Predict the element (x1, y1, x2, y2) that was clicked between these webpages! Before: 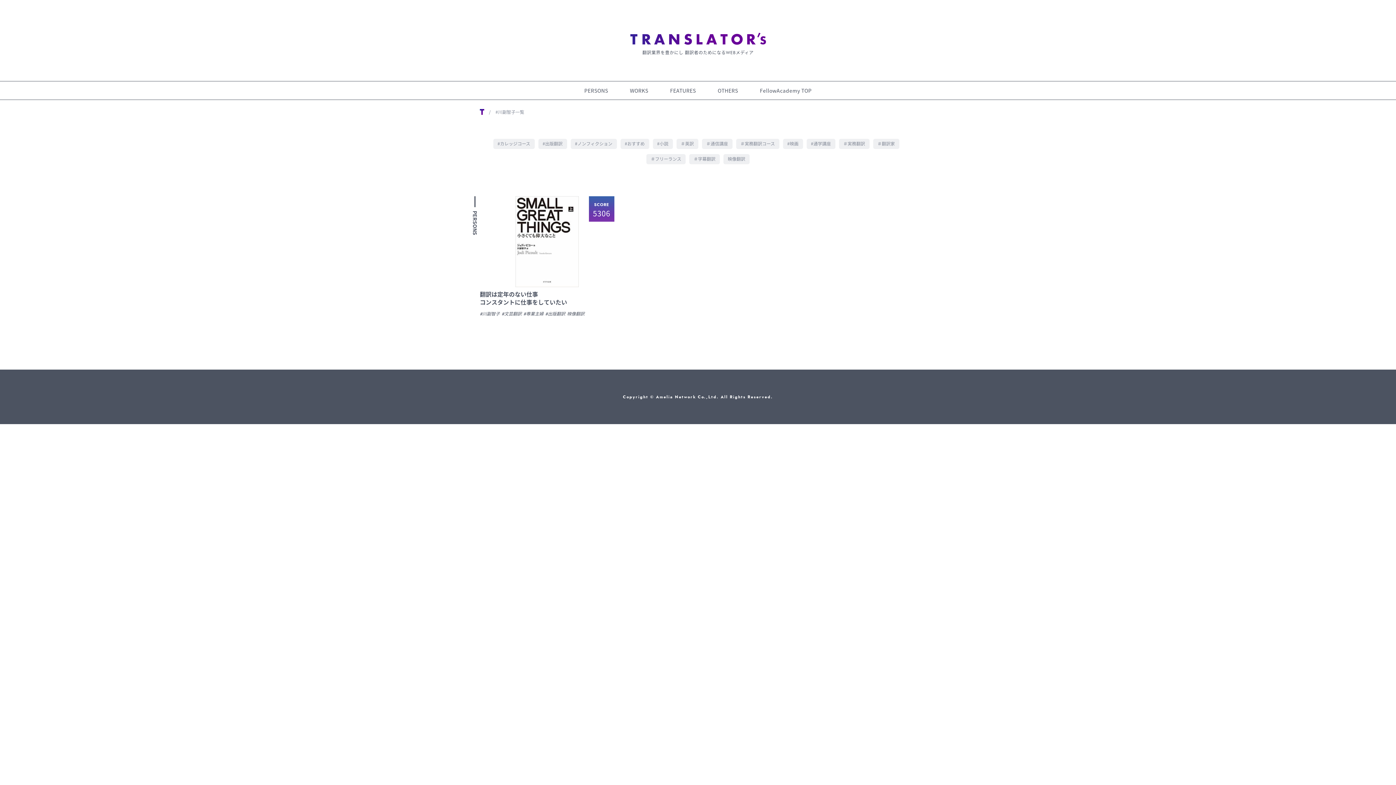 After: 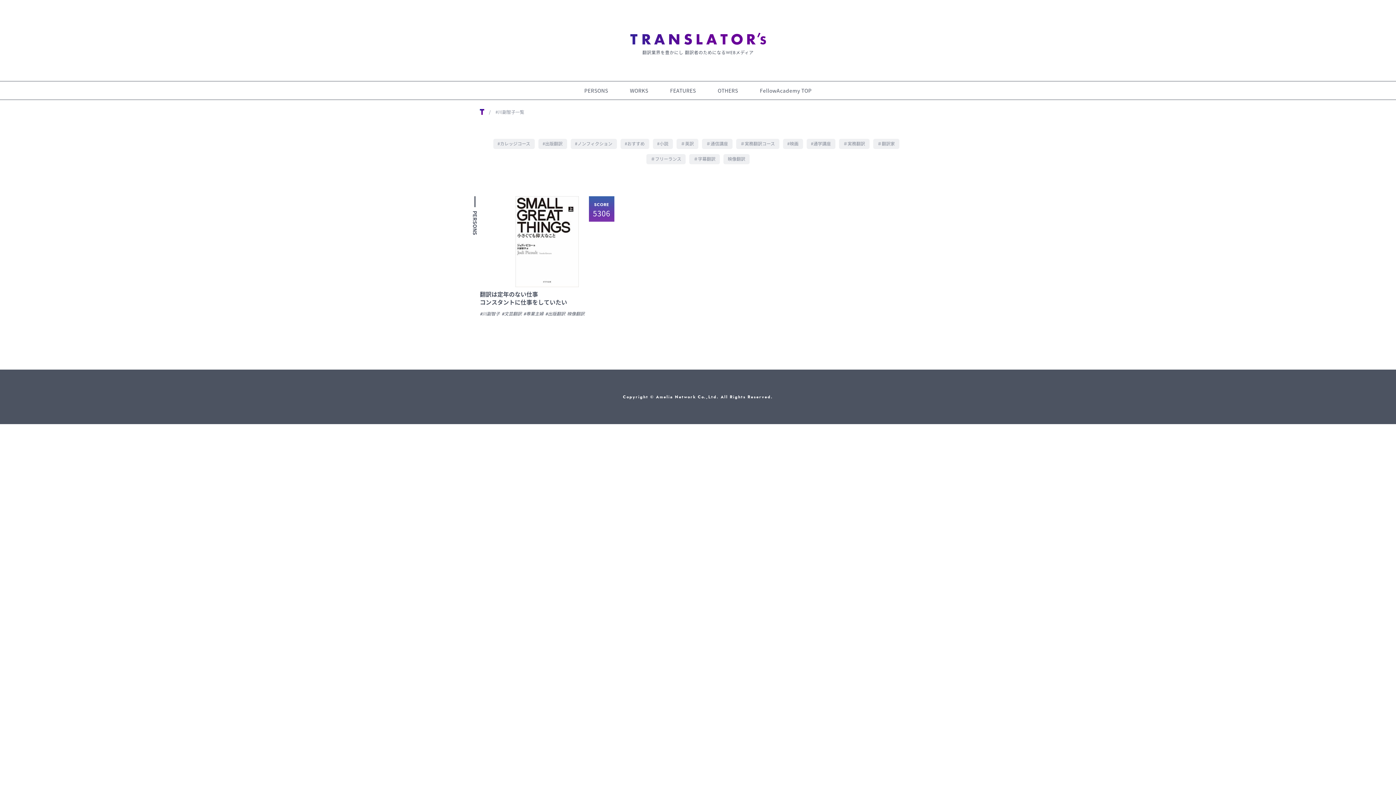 Action: label: #川副智子 bbox: (480, 309, 500, 318)